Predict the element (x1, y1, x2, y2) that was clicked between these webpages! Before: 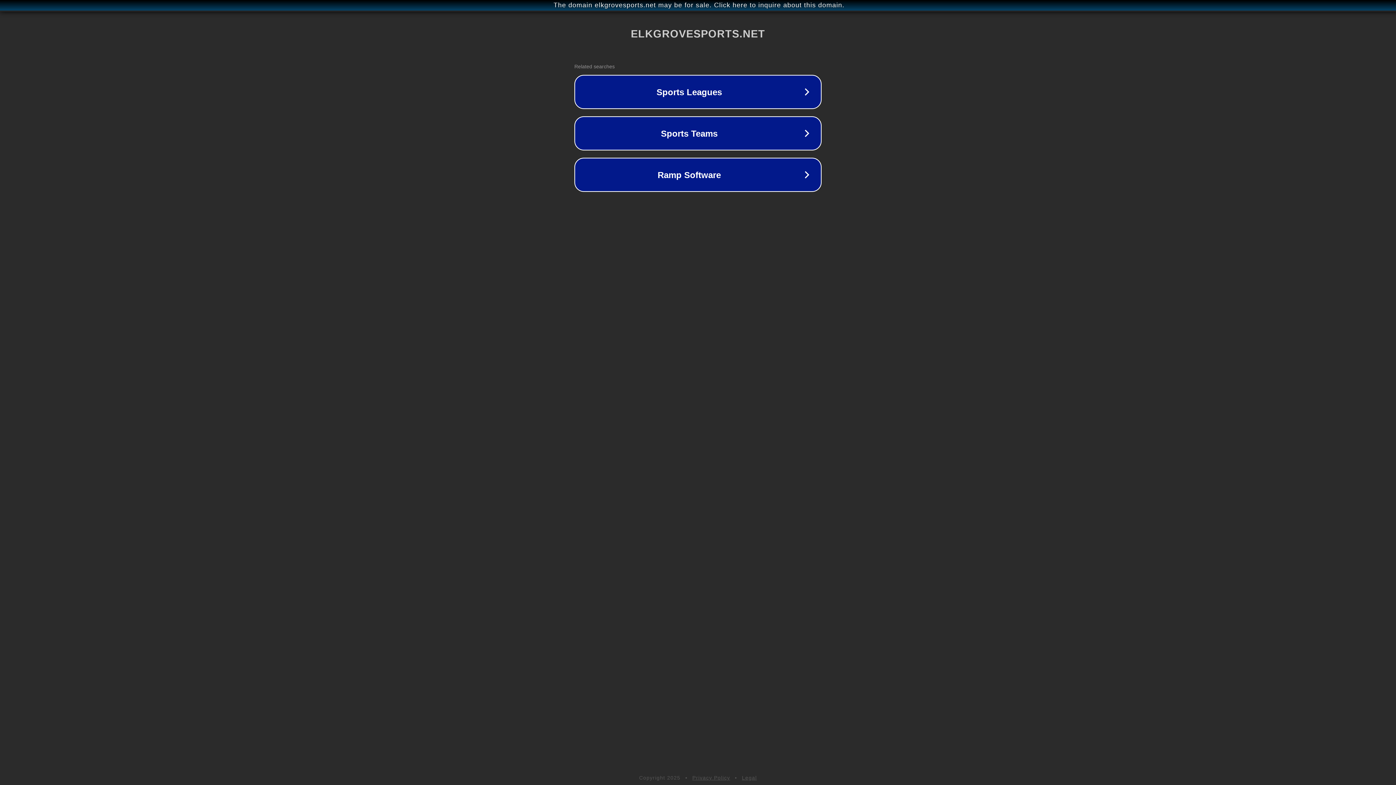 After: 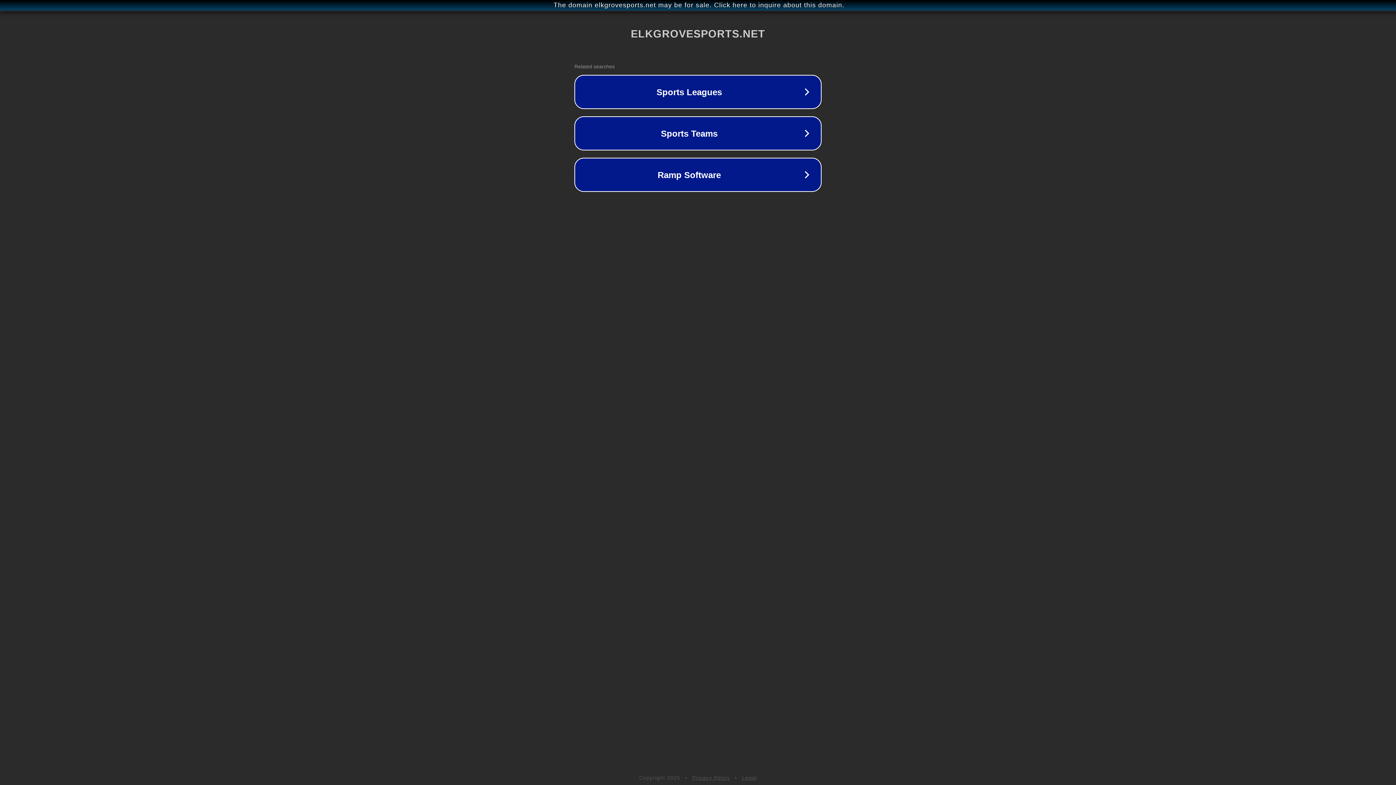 Action: label: Privacy Policy bbox: (692, 775, 730, 781)